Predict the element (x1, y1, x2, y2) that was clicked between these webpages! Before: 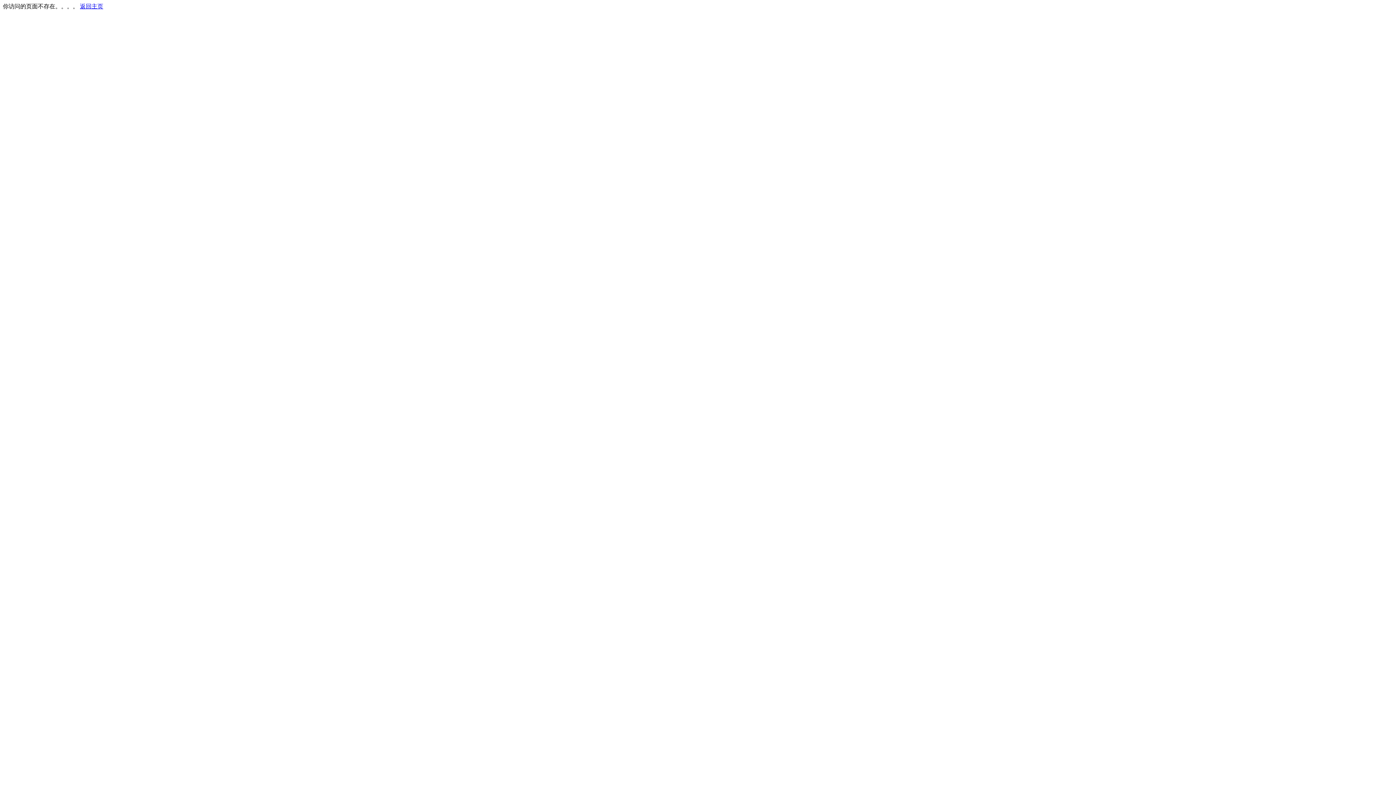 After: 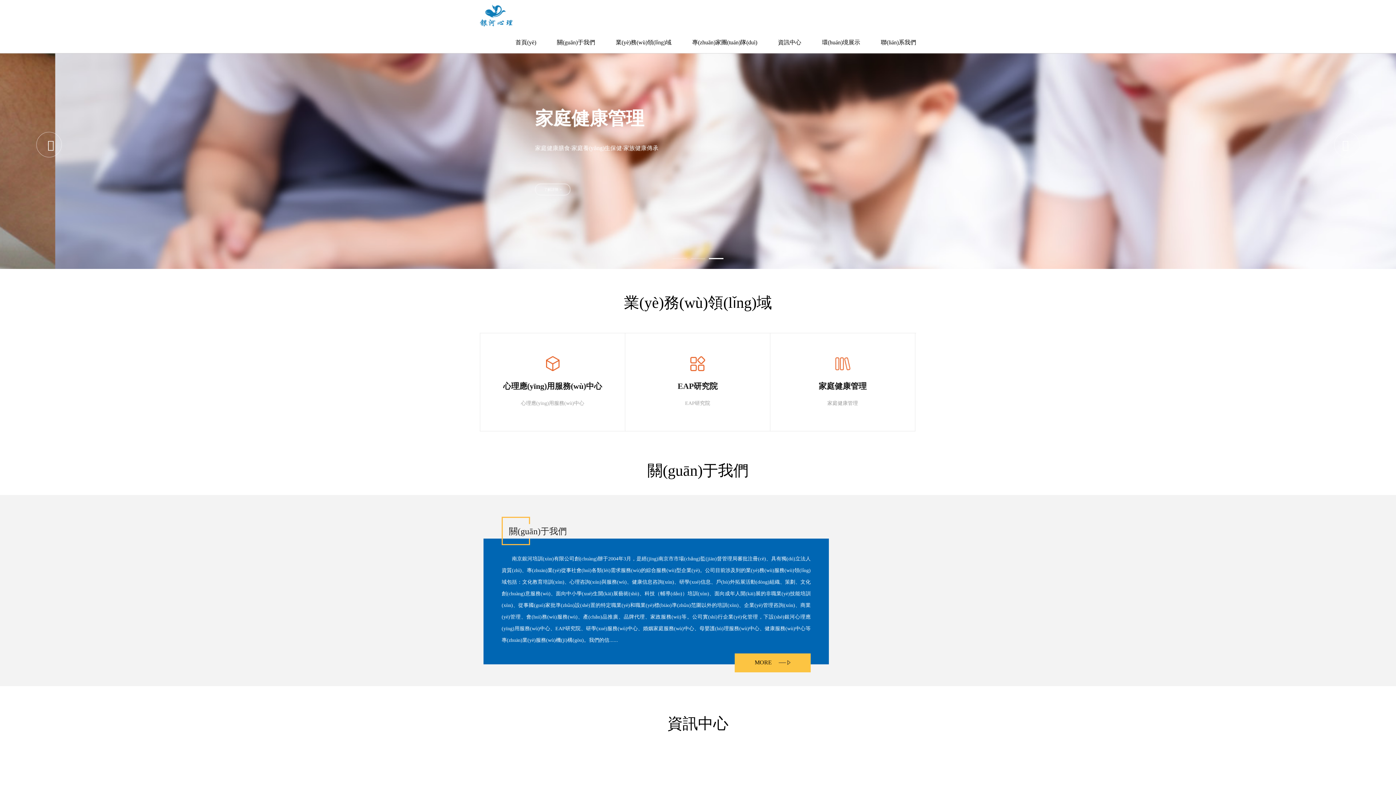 Action: label: 返回主页 bbox: (80, 3, 103, 9)